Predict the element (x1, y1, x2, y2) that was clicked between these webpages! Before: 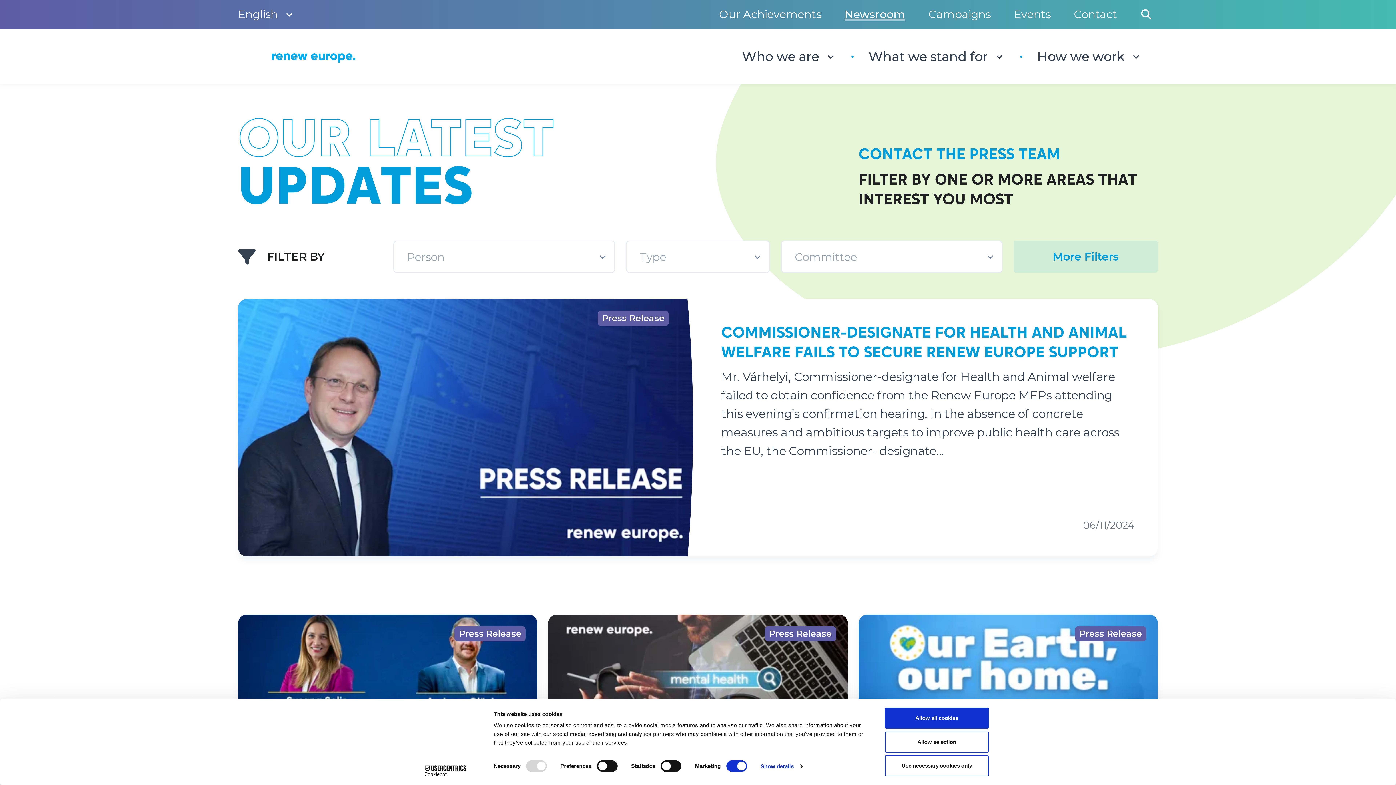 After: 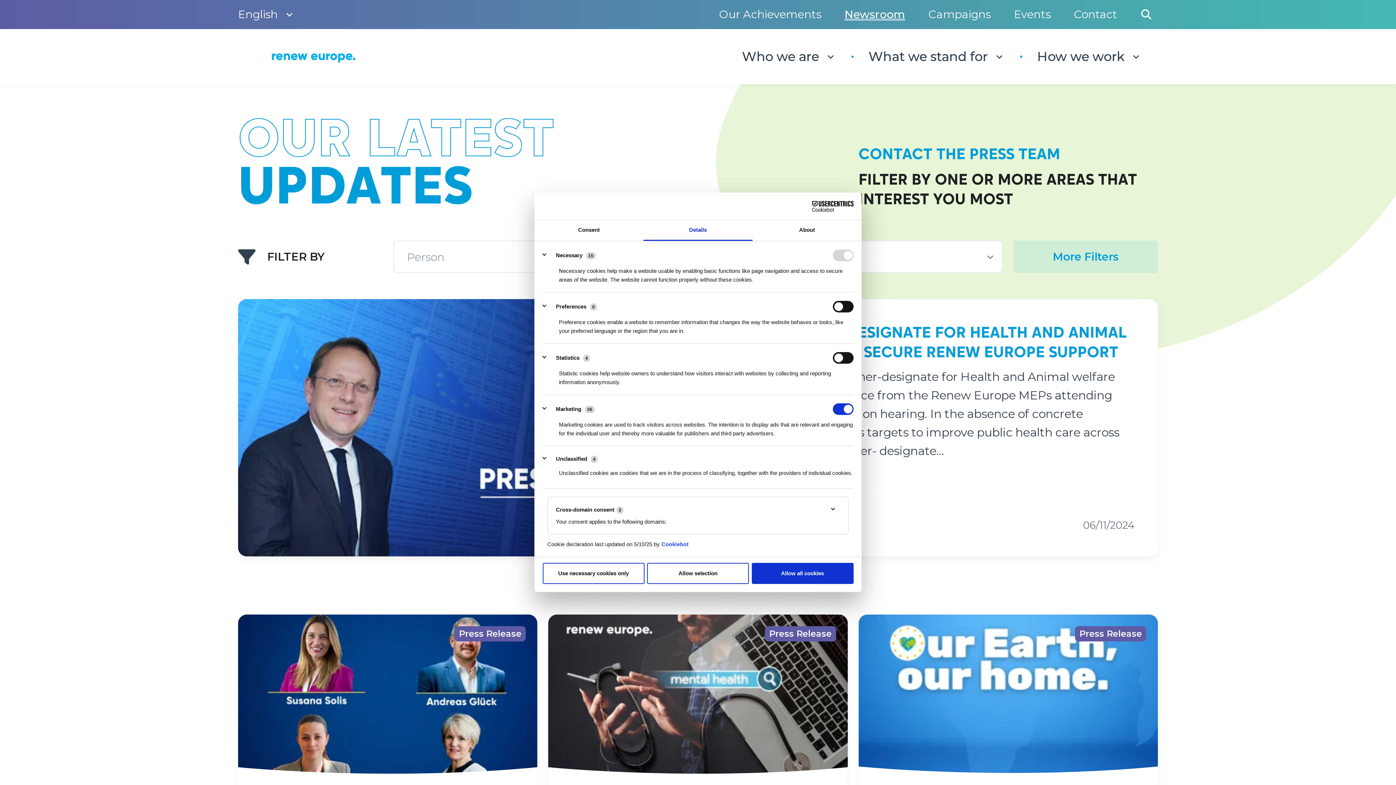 Action: label: Show details bbox: (760, 761, 802, 772)